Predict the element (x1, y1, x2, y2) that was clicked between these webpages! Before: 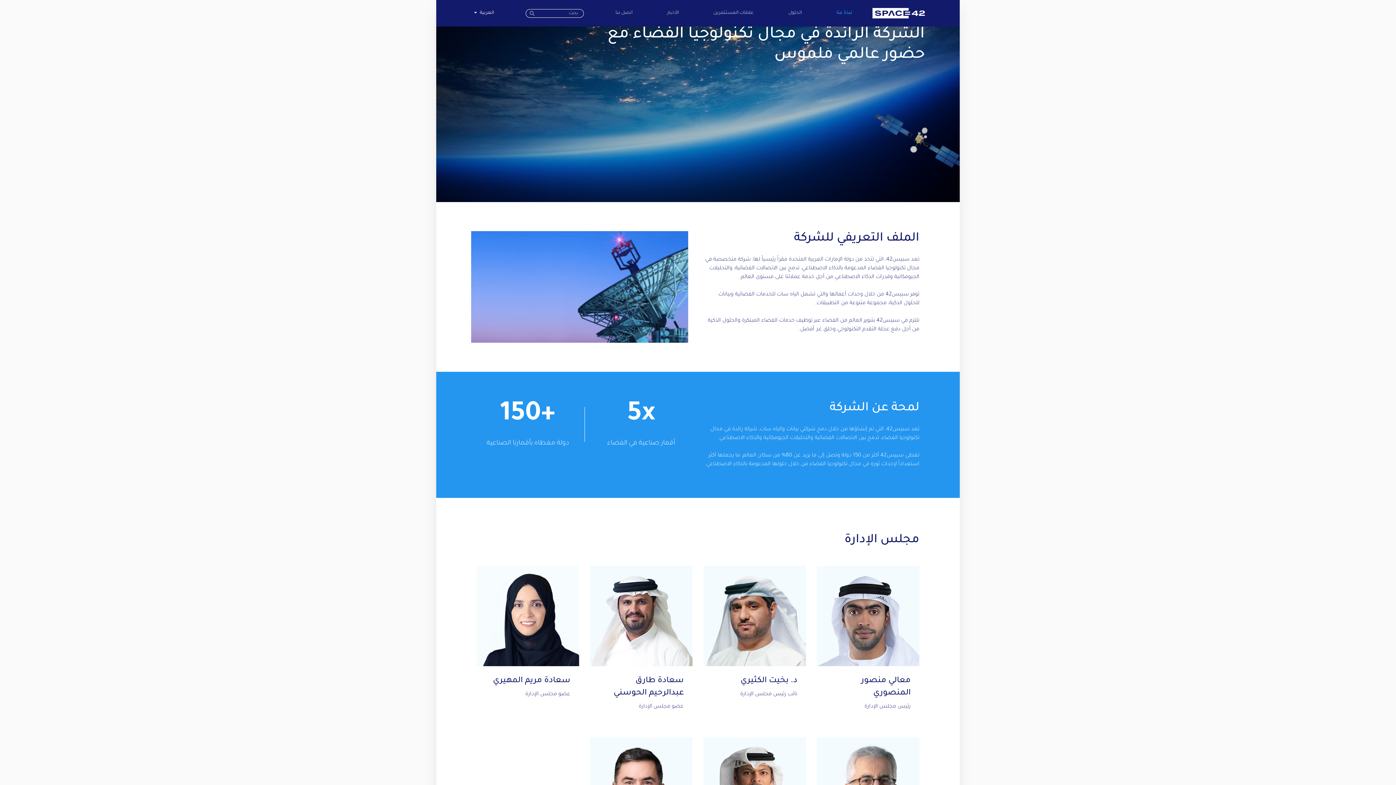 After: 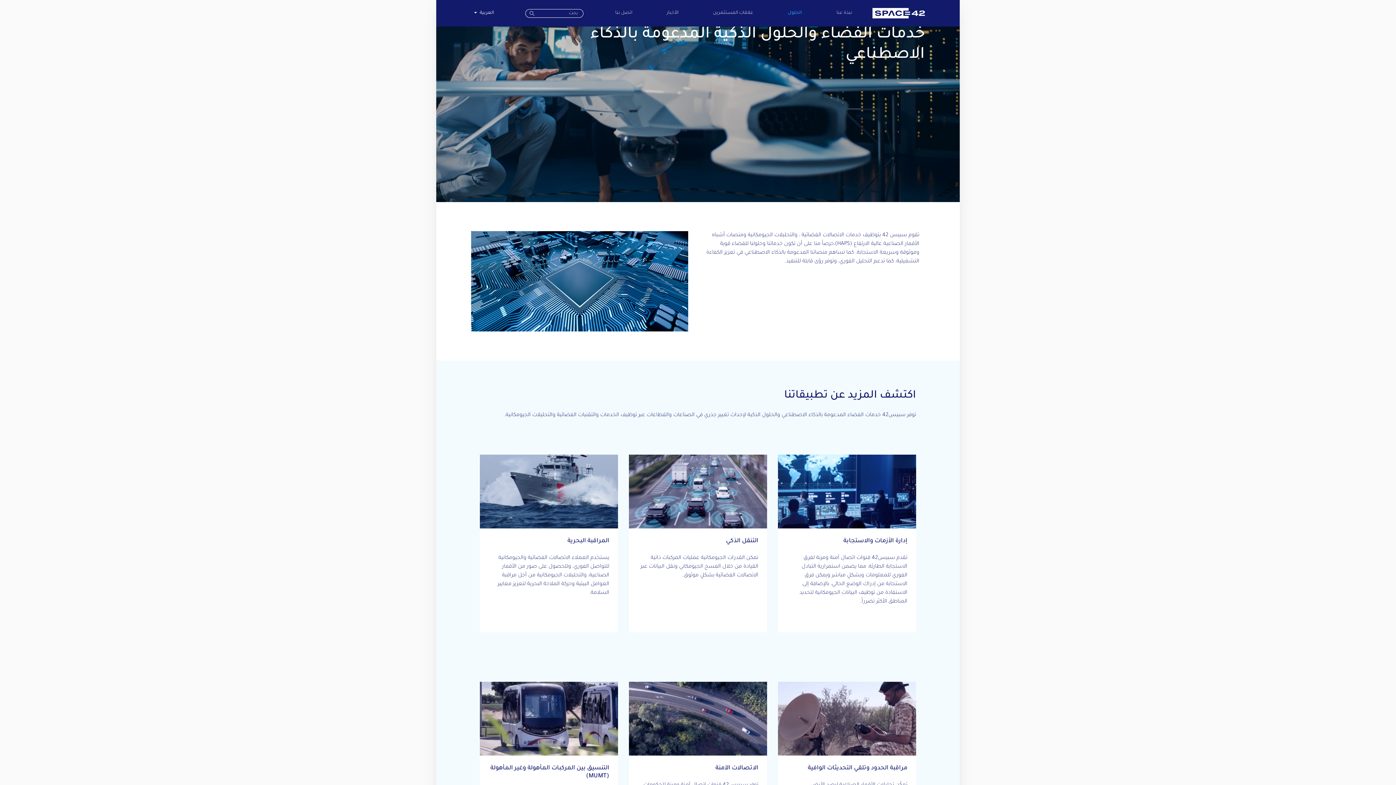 Action: label: الحلول bbox: (785, 7, 805, 19)